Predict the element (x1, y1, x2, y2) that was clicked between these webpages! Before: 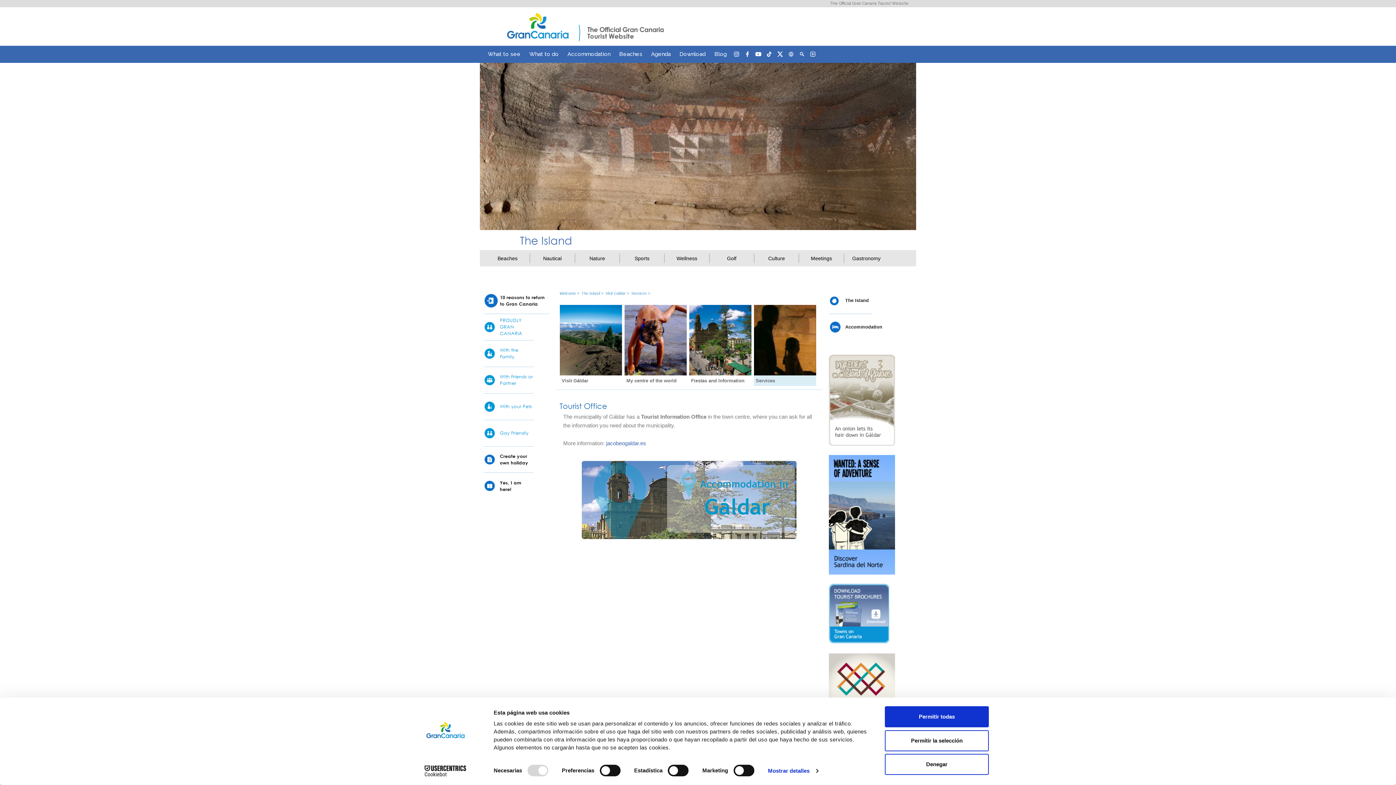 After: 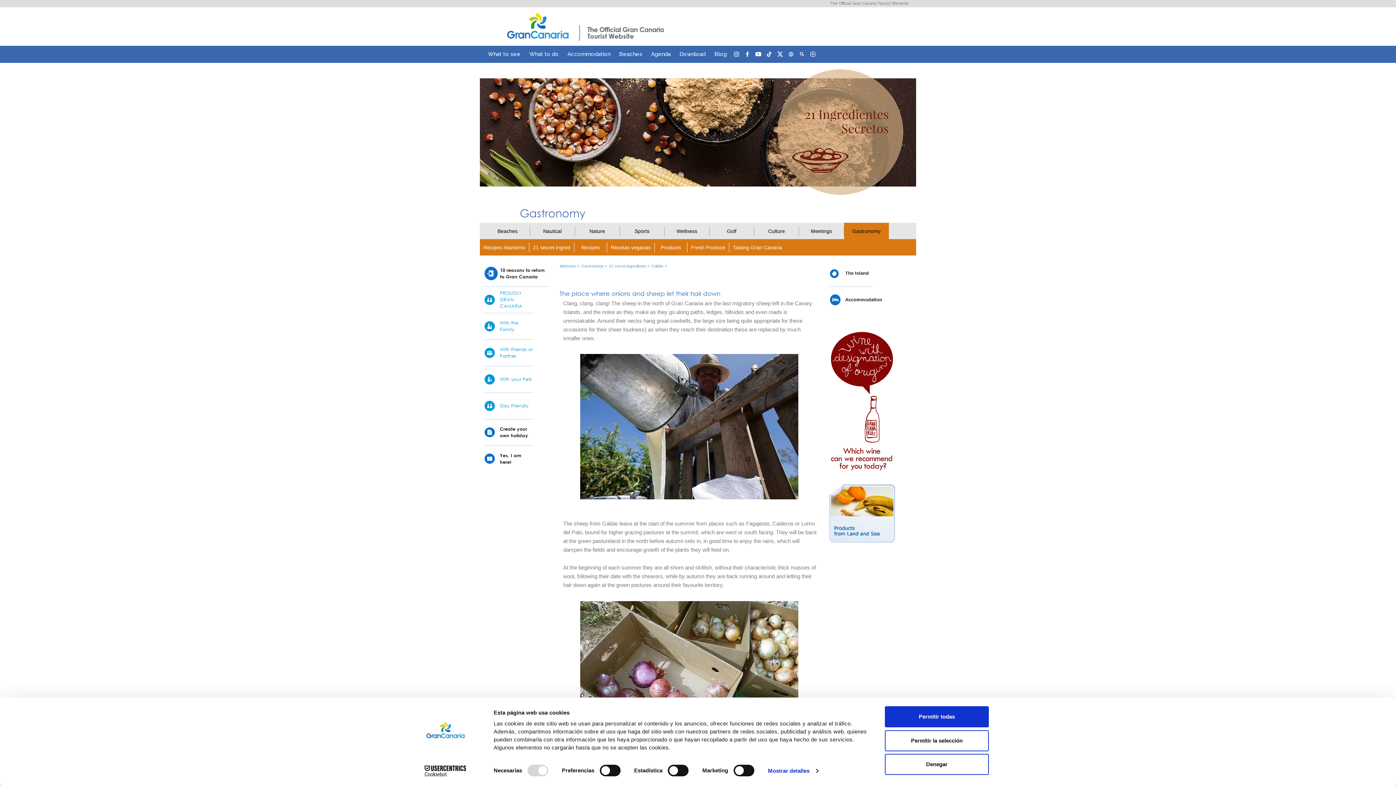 Action: bbox: (829, 396, 895, 402)